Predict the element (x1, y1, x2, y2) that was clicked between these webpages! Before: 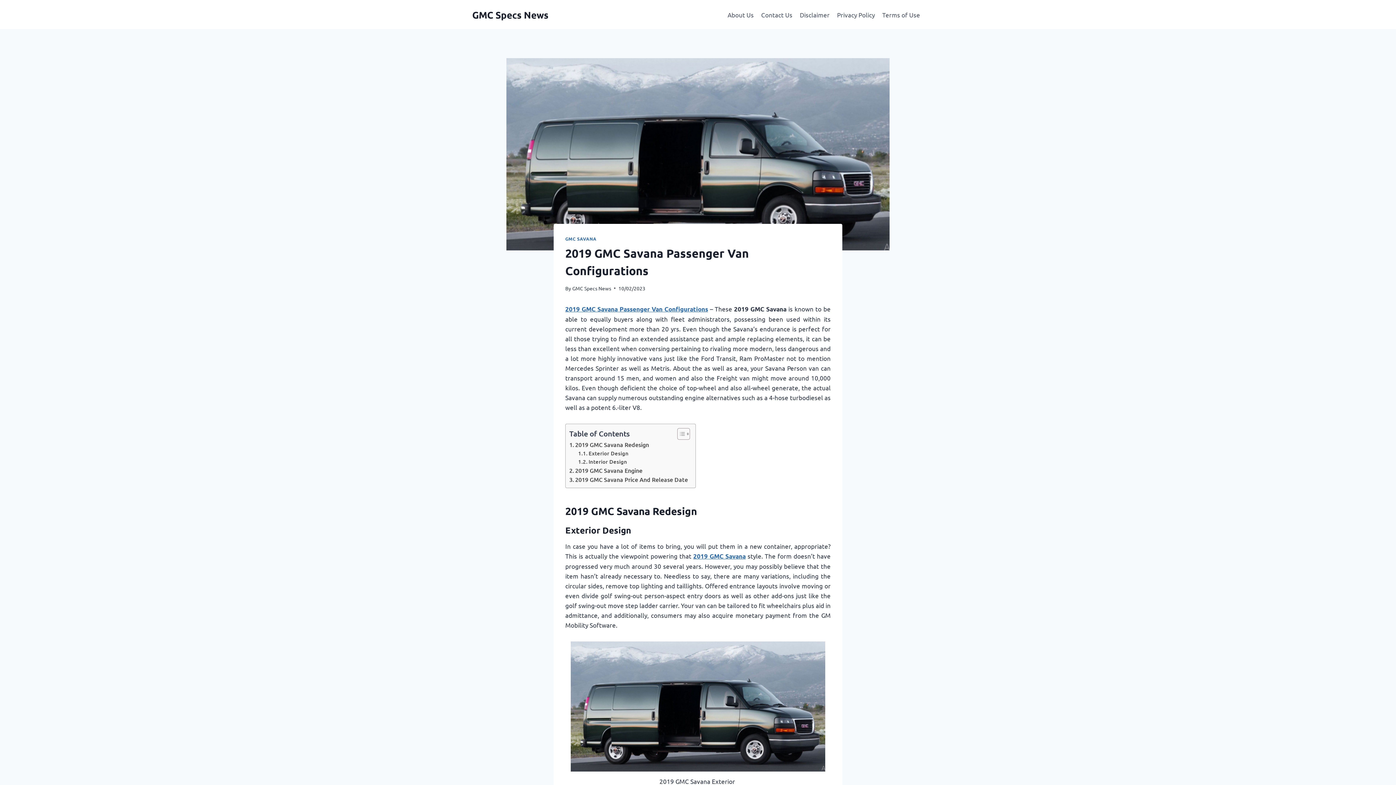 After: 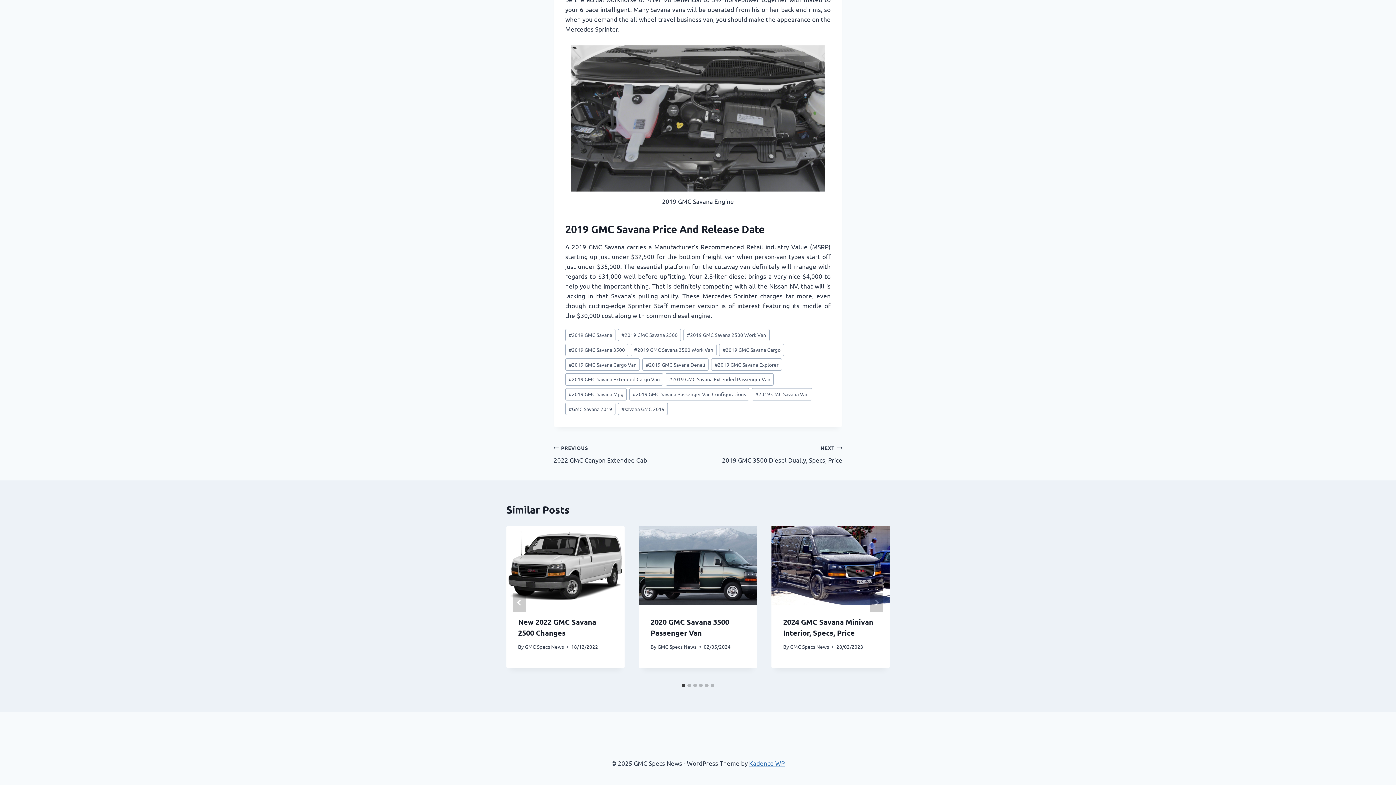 Action: label: 2019 GMC Savana Price And Release Date bbox: (569, 475, 688, 484)